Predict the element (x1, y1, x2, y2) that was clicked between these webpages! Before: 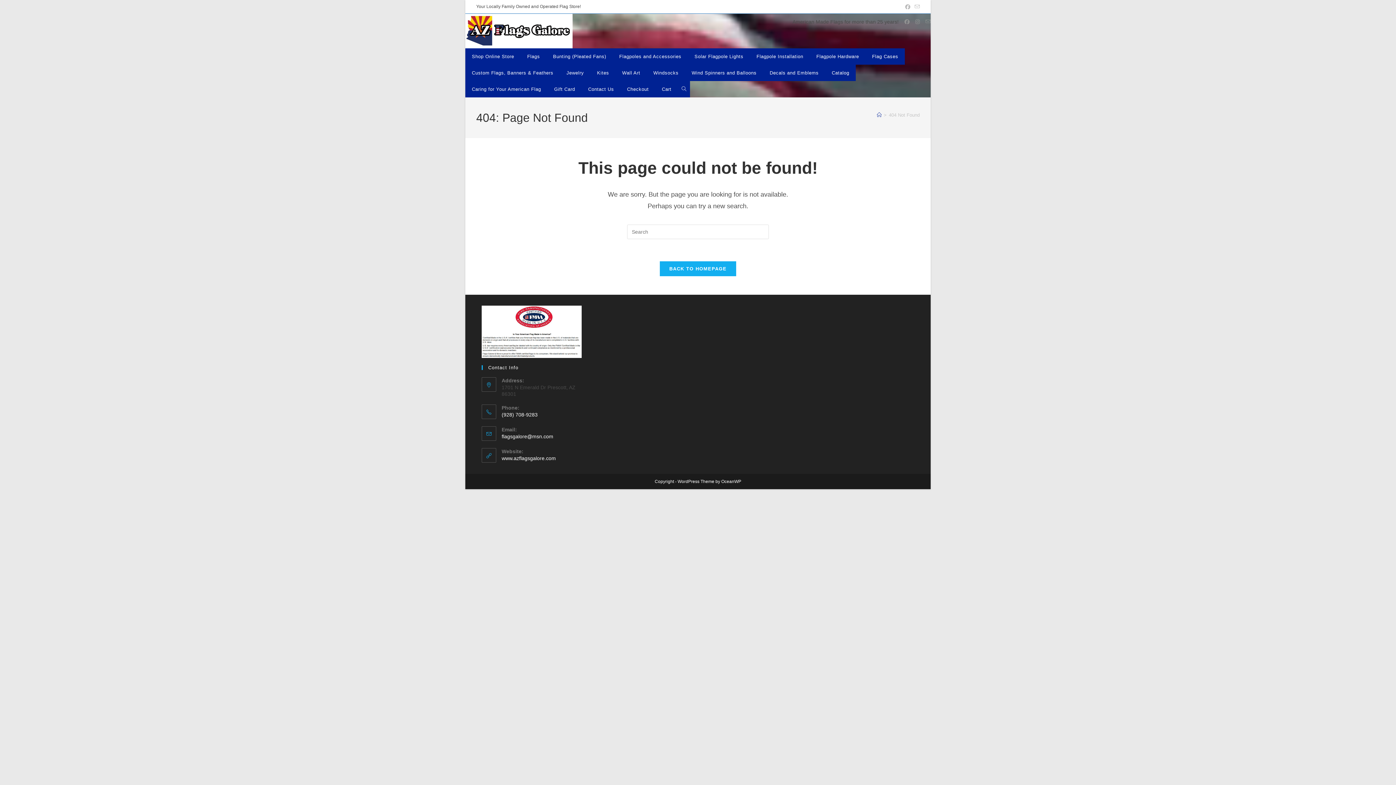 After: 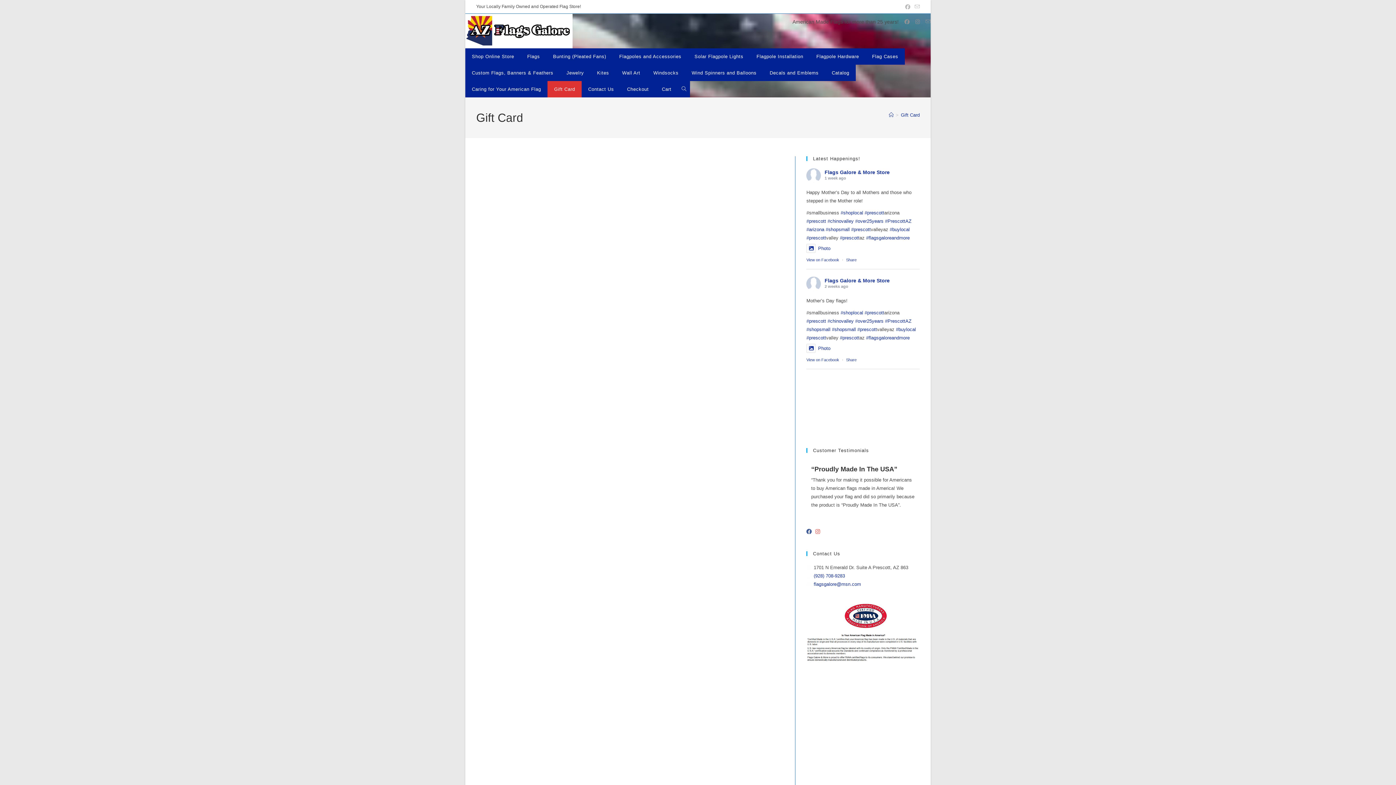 Action: bbox: (547, 81, 581, 97) label: Gift Card